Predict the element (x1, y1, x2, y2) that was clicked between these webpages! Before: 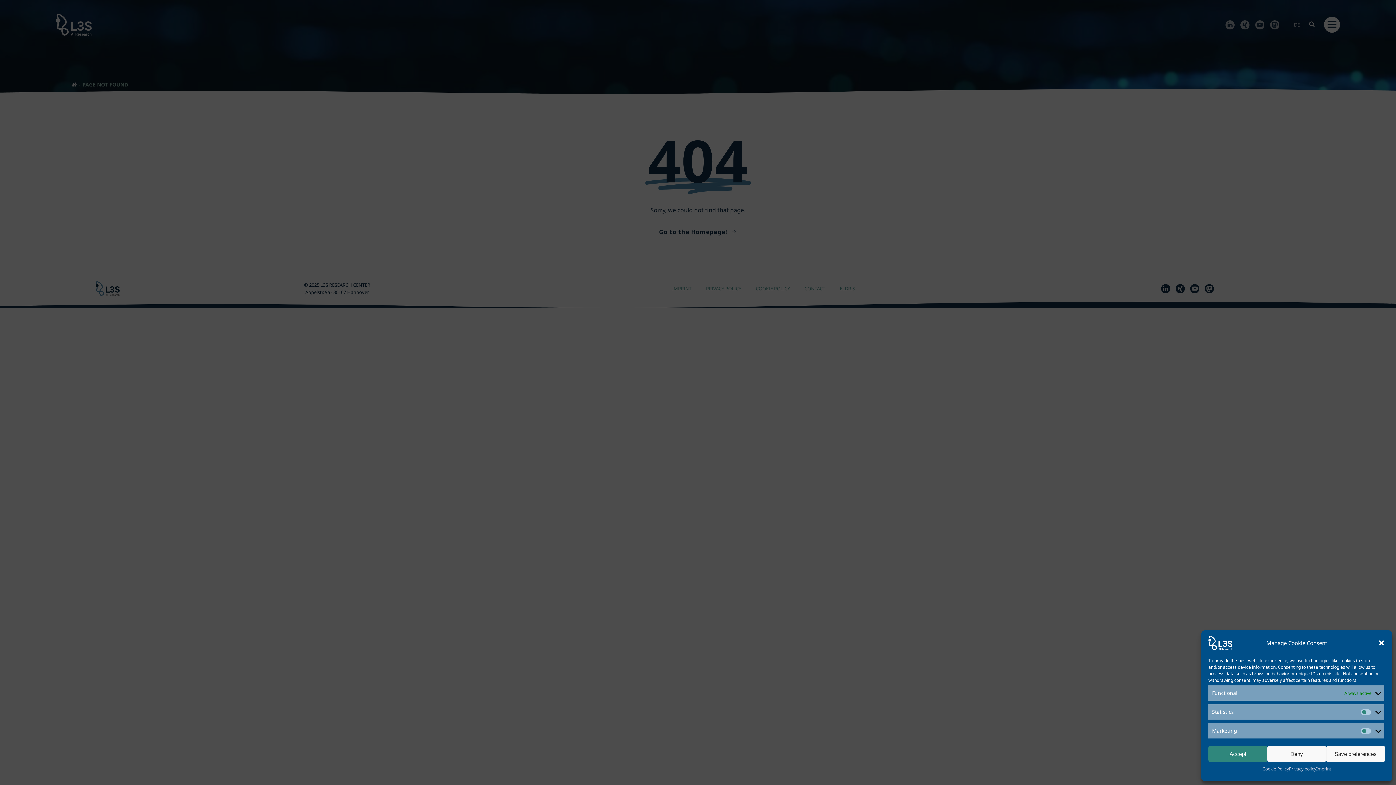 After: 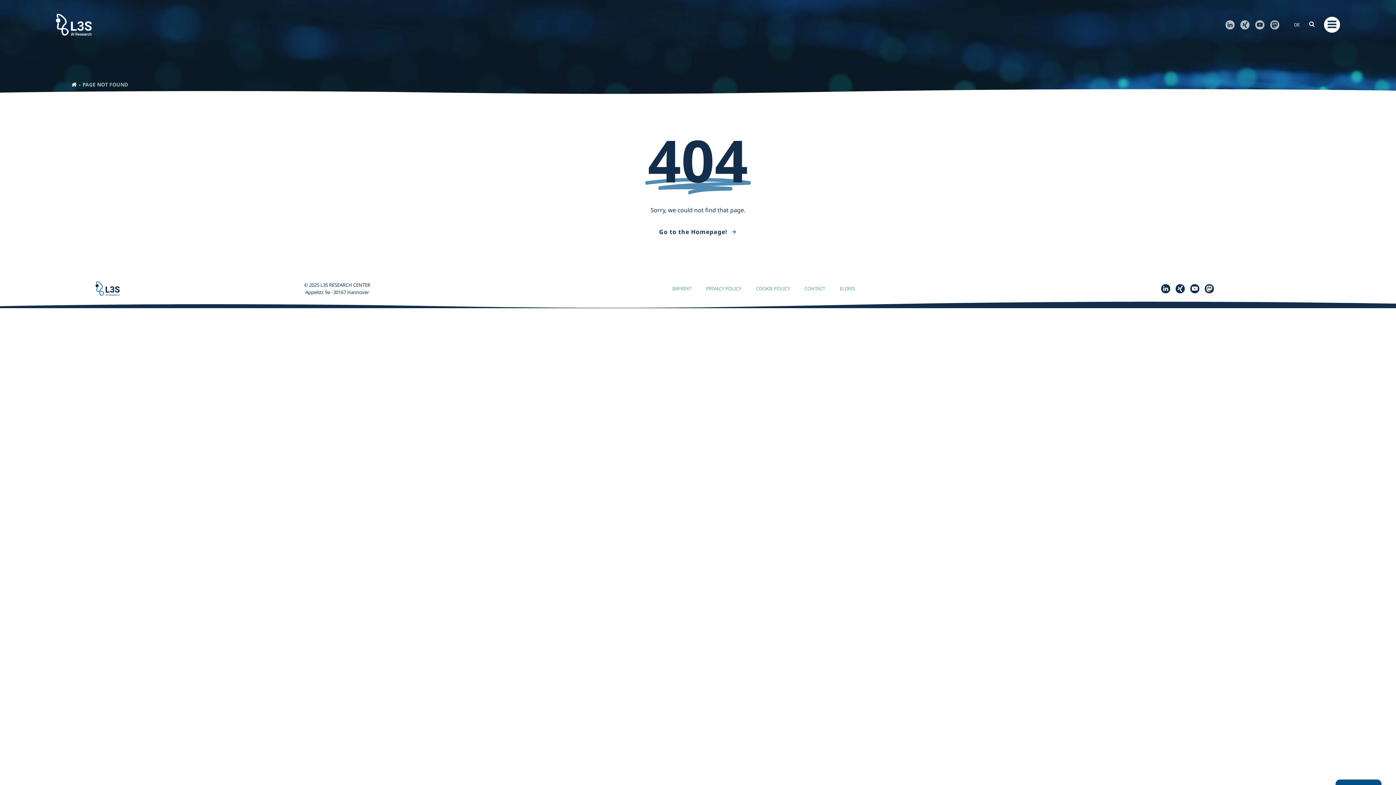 Action: label: Close dialog bbox: (1378, 639, 1385, 646)